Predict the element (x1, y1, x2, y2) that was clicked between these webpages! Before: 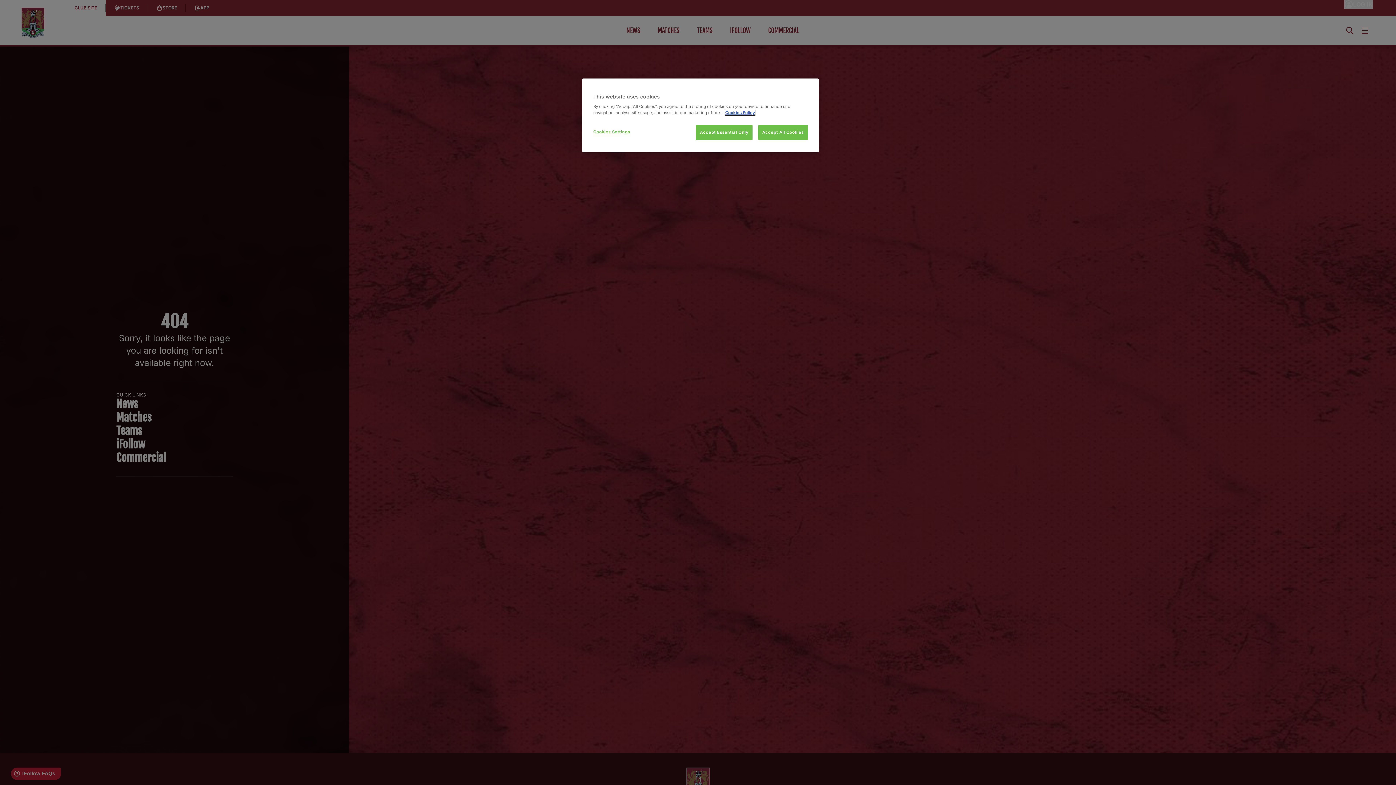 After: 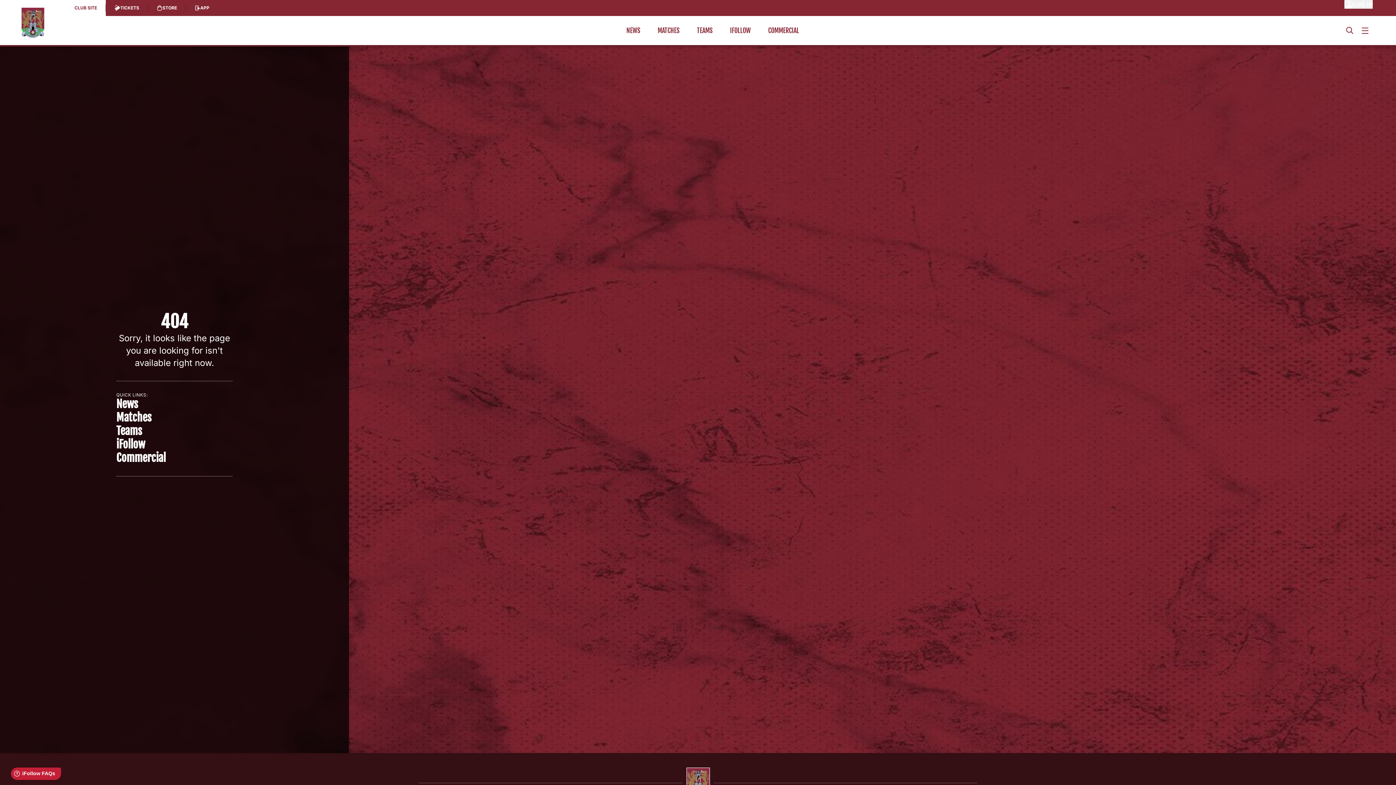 Action: label: Accept Essential Only bbox: (696, 125, 752, 140)